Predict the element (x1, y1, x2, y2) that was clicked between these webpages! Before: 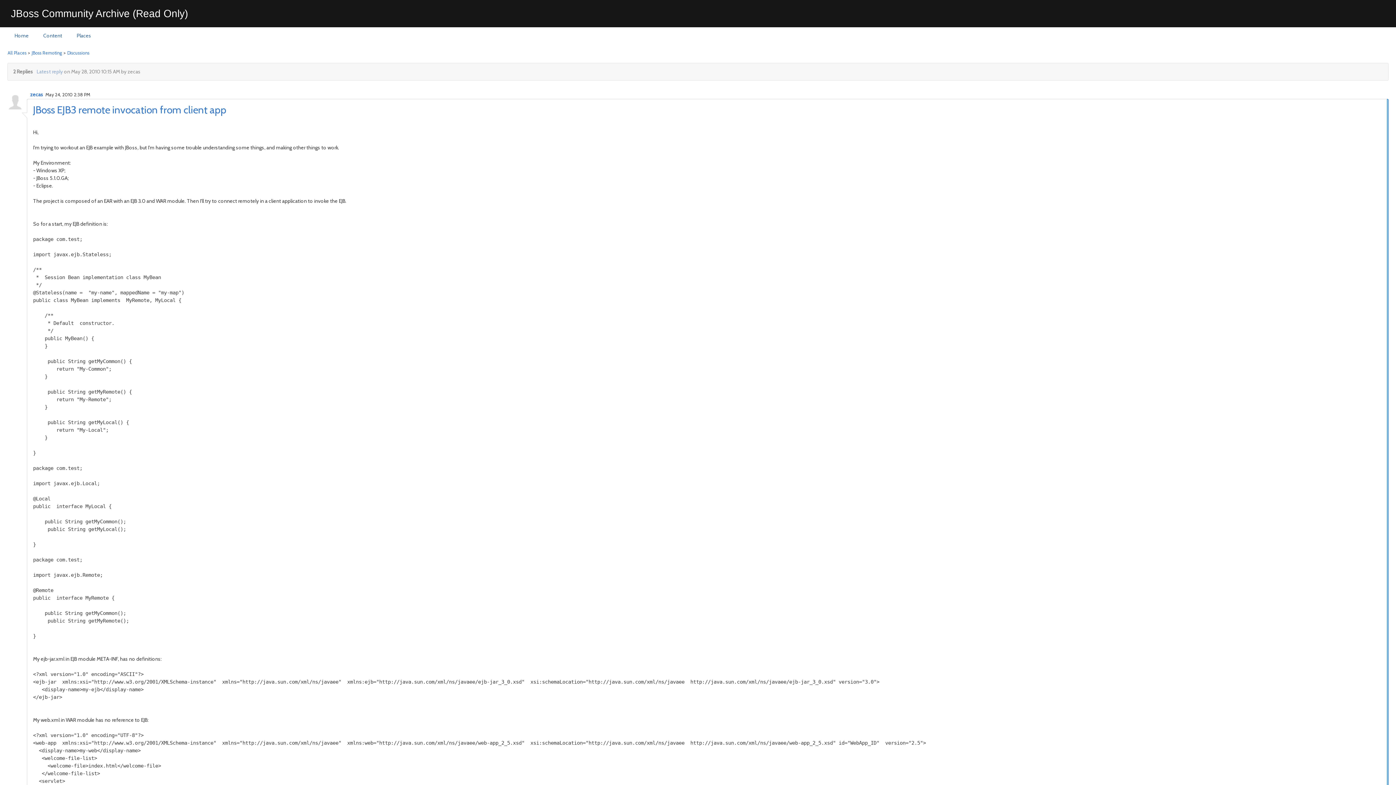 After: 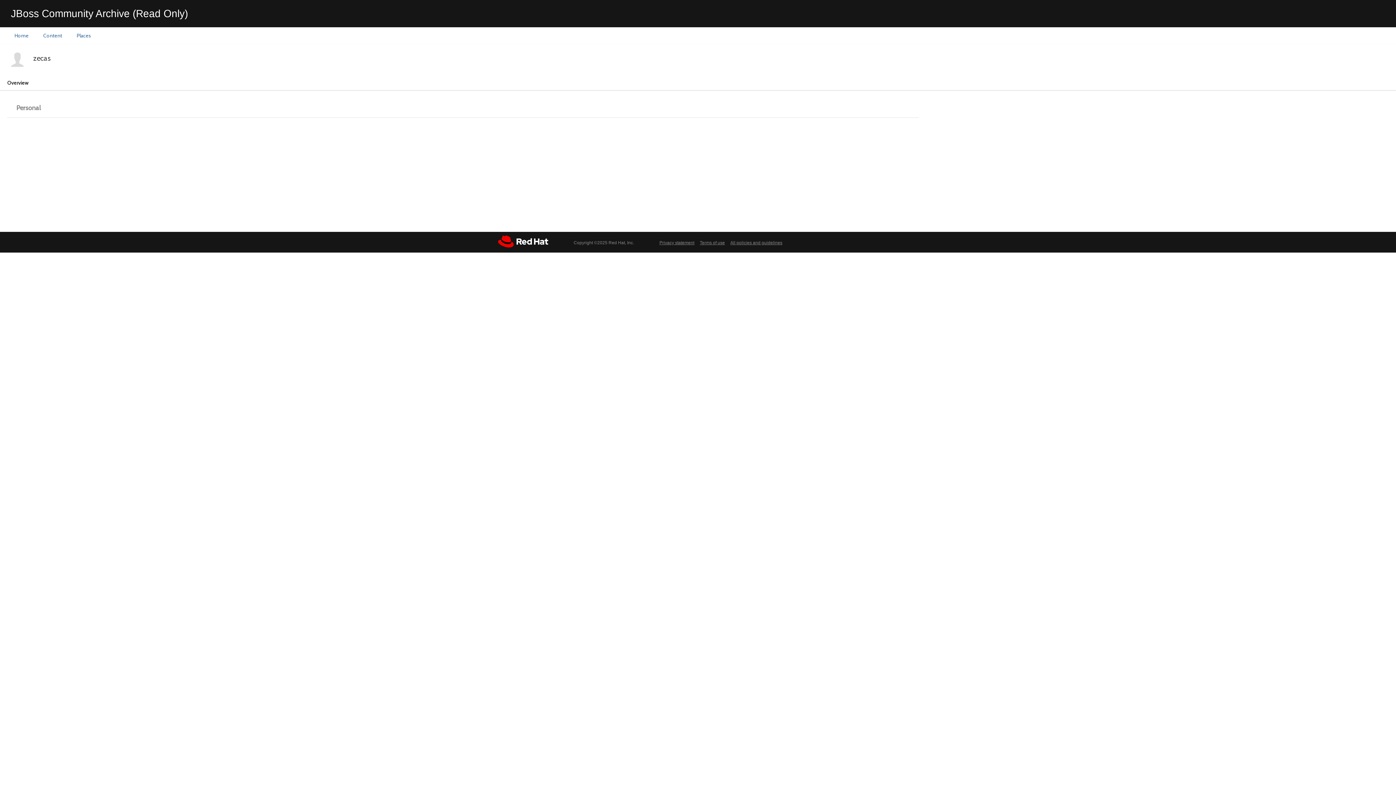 Action: bbox: (6, 104, 23, 110)